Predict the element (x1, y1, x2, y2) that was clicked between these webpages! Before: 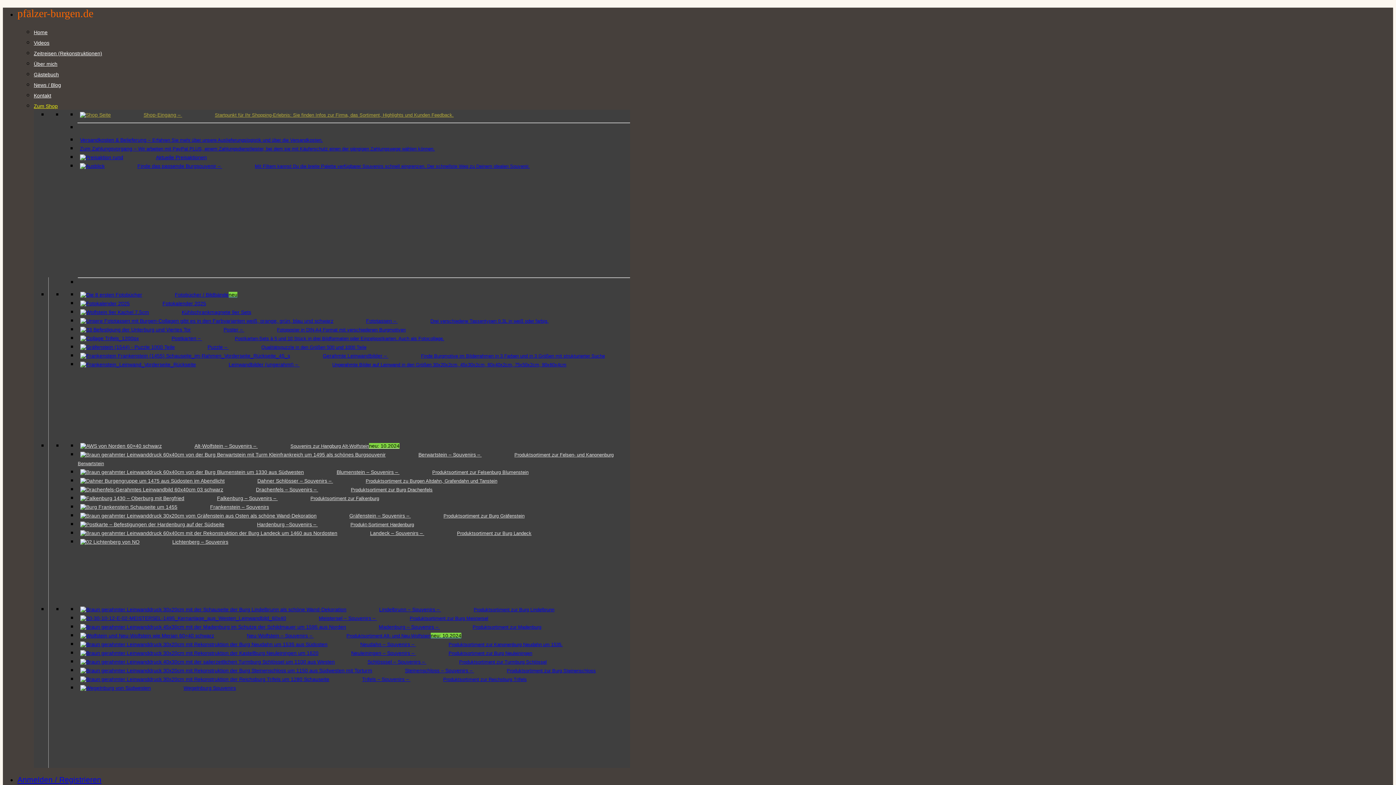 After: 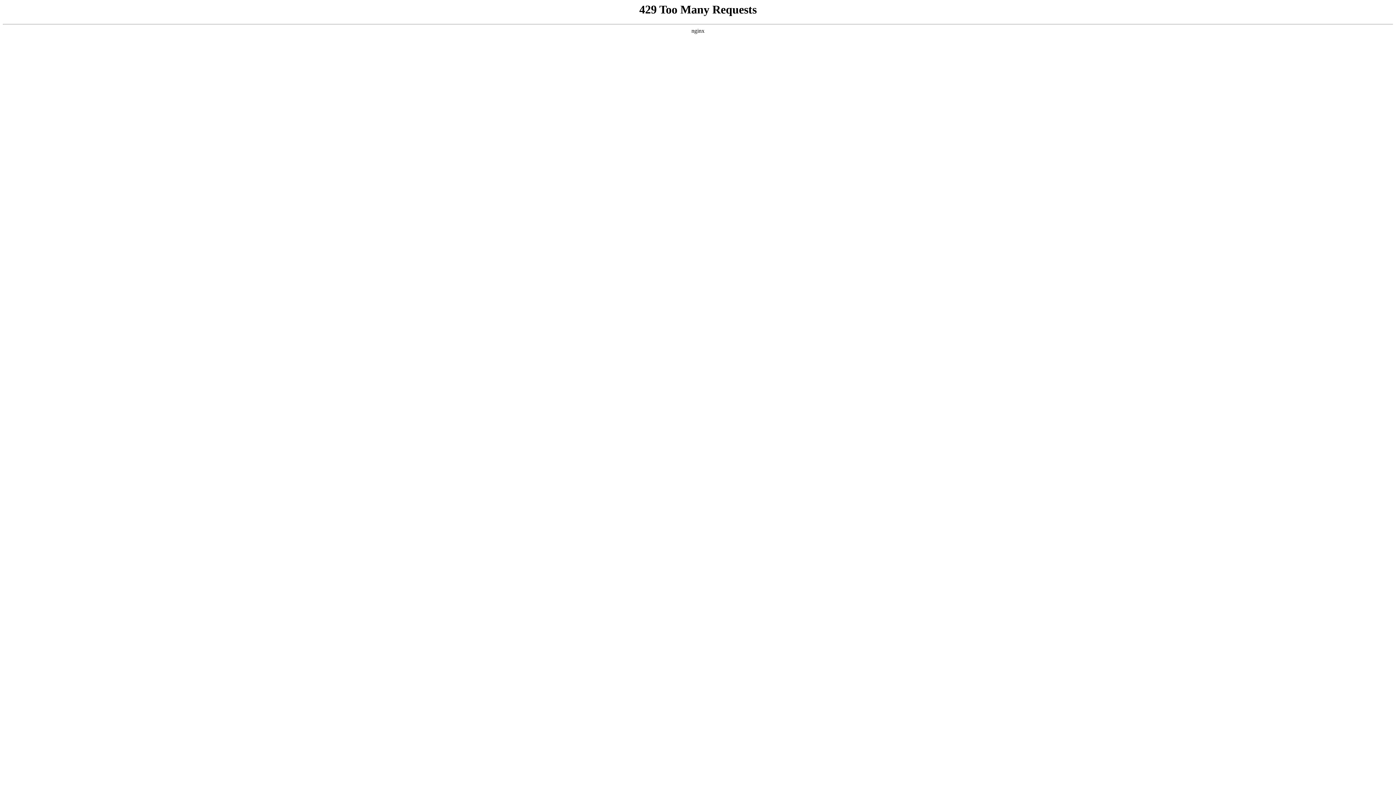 Action: bbox: (33, 50, 102, 56) label: Zeitreisen (Rekonstruktionen)